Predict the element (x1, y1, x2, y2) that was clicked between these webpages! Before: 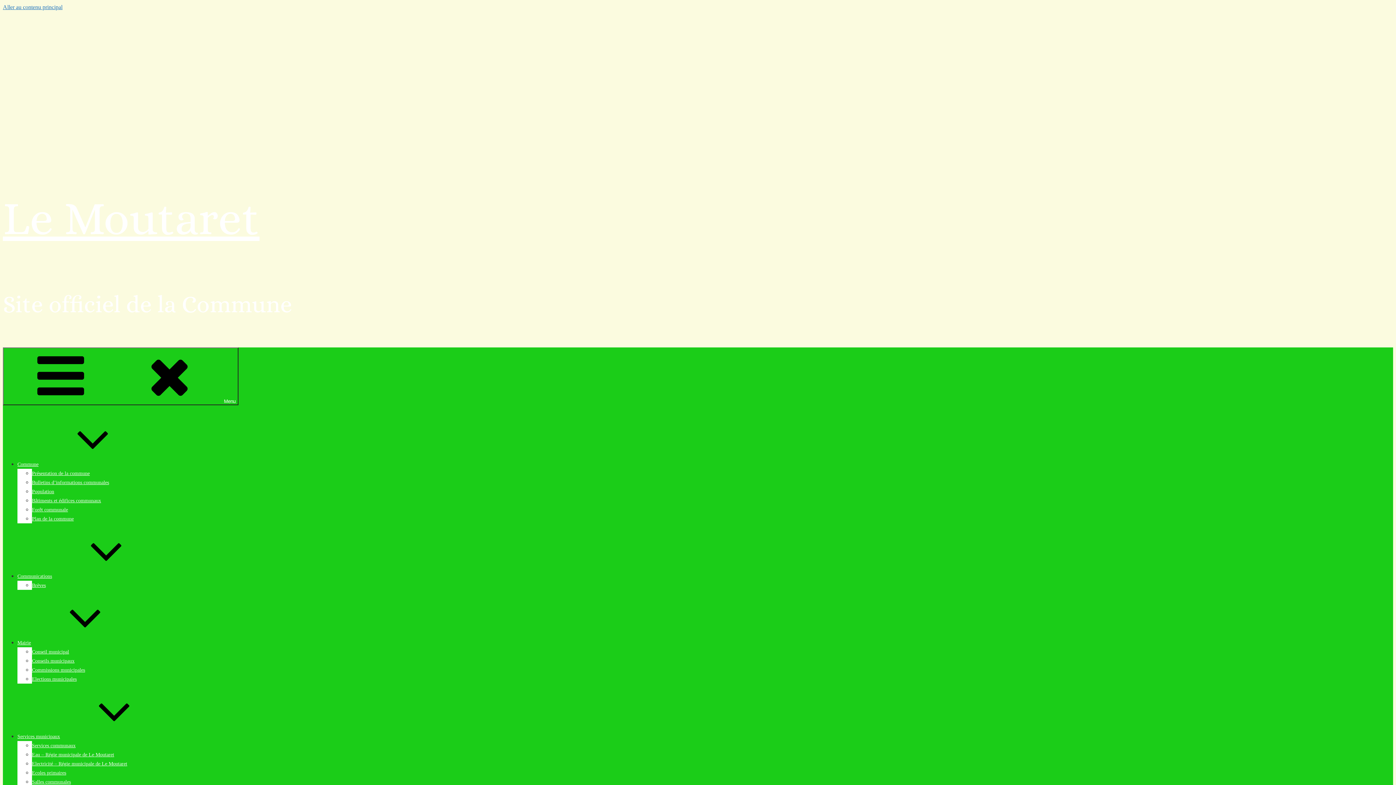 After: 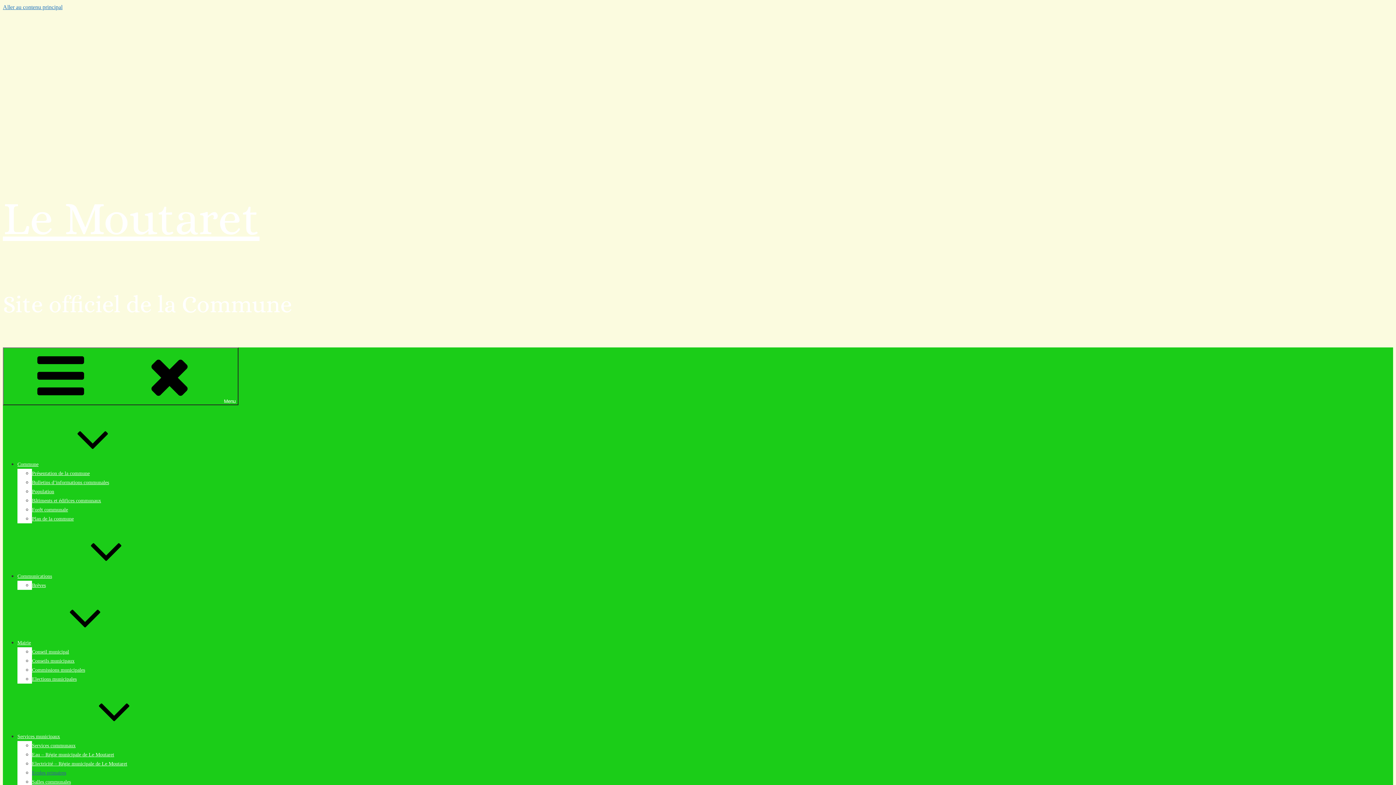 Action: label: Ecoles primaires bbox: (32, 770, 66, 775)